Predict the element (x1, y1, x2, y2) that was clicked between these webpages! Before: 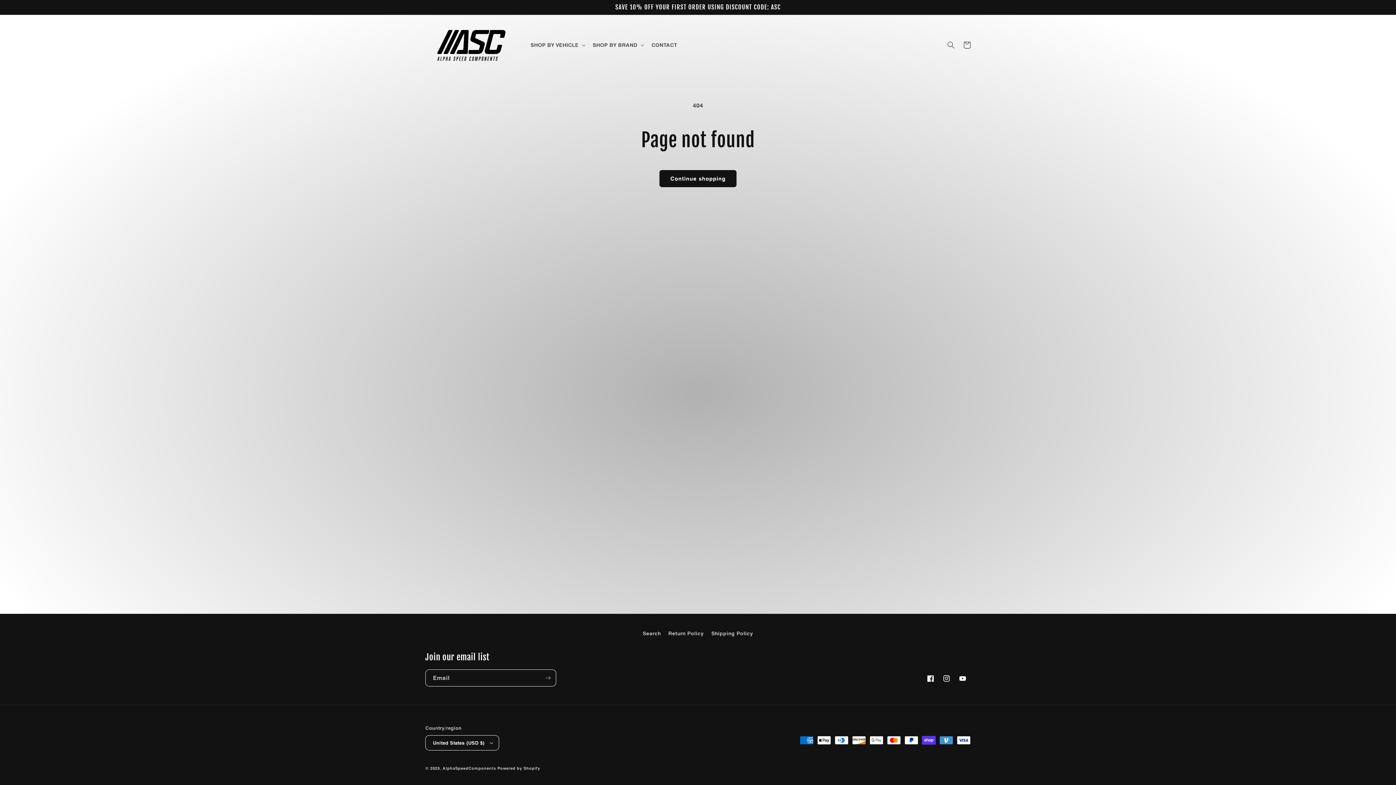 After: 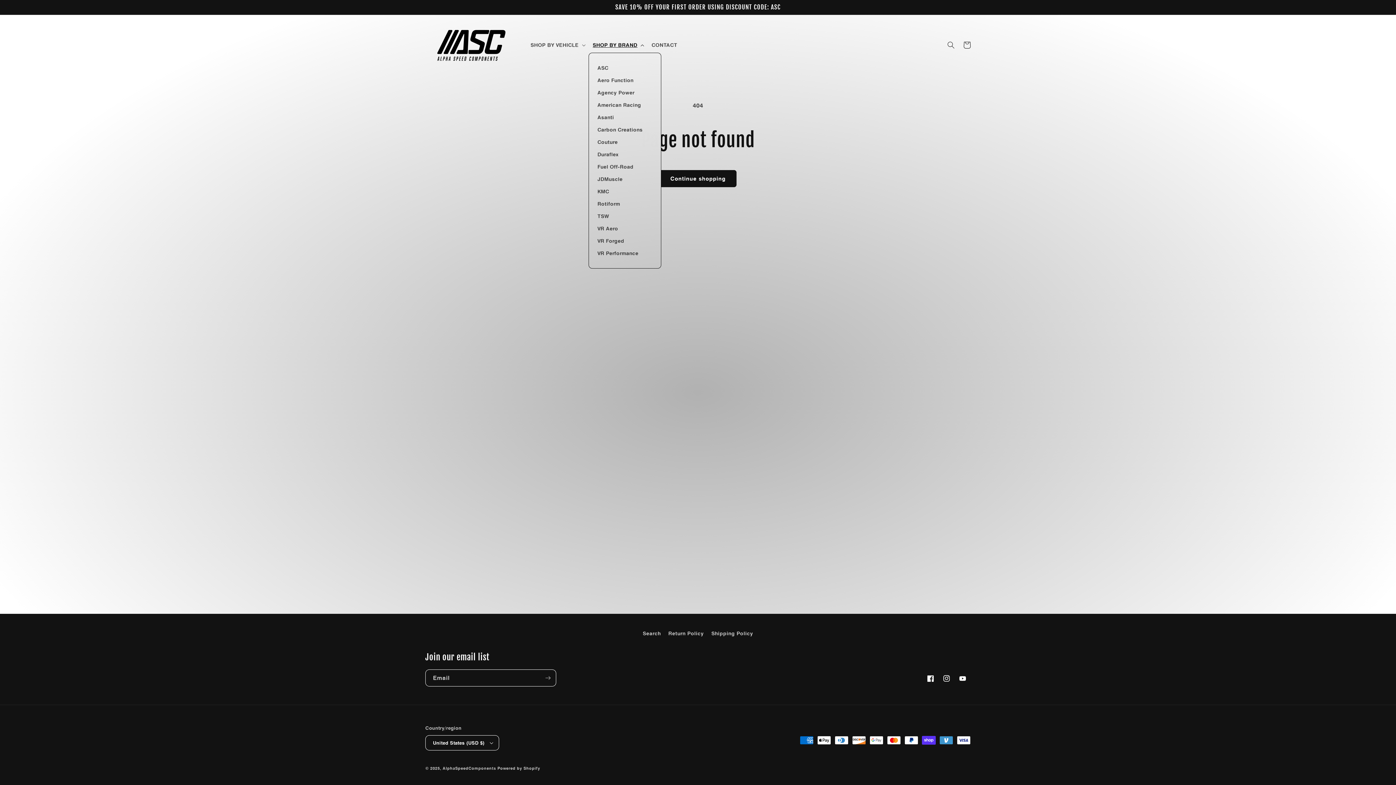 Action: label: SHOP BY BRAND bbox: (588, 37, 647, 52)